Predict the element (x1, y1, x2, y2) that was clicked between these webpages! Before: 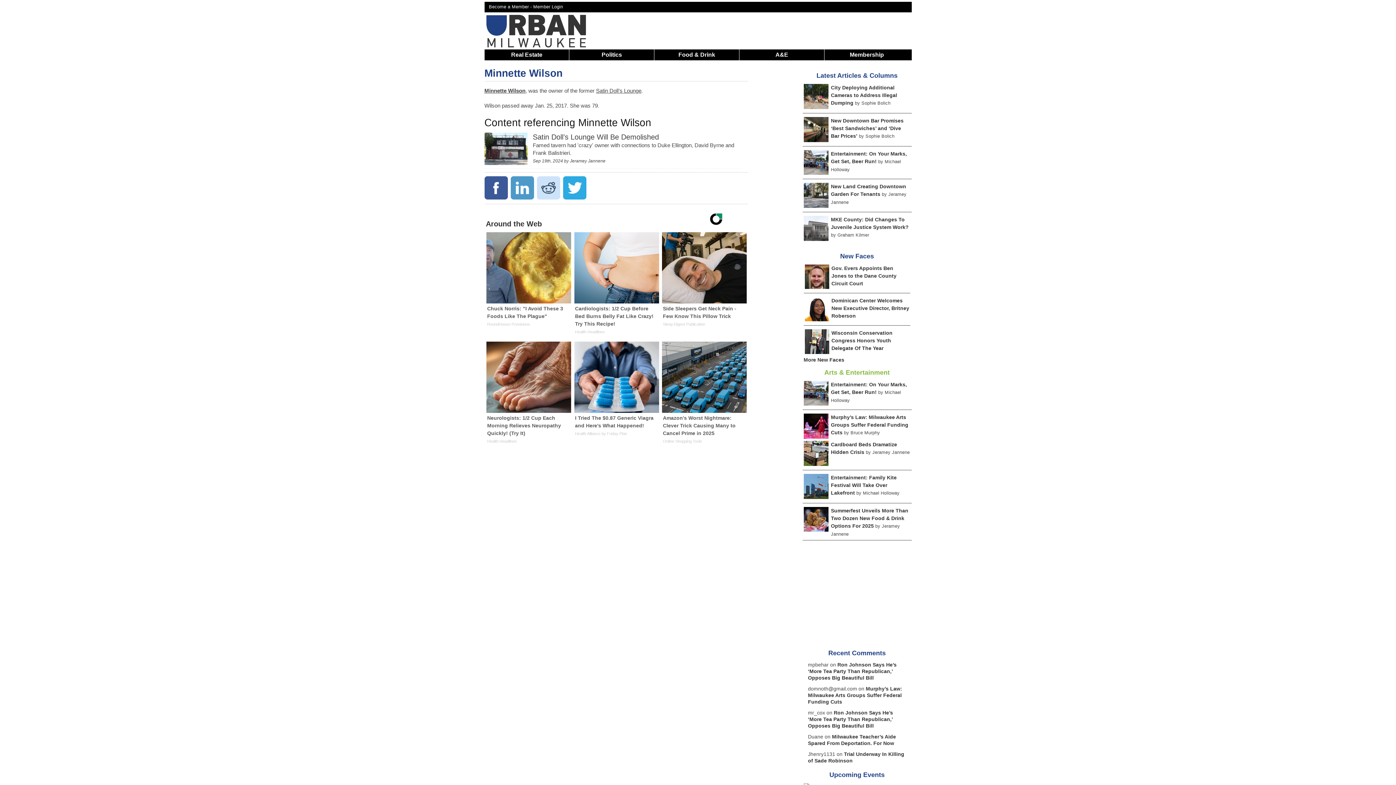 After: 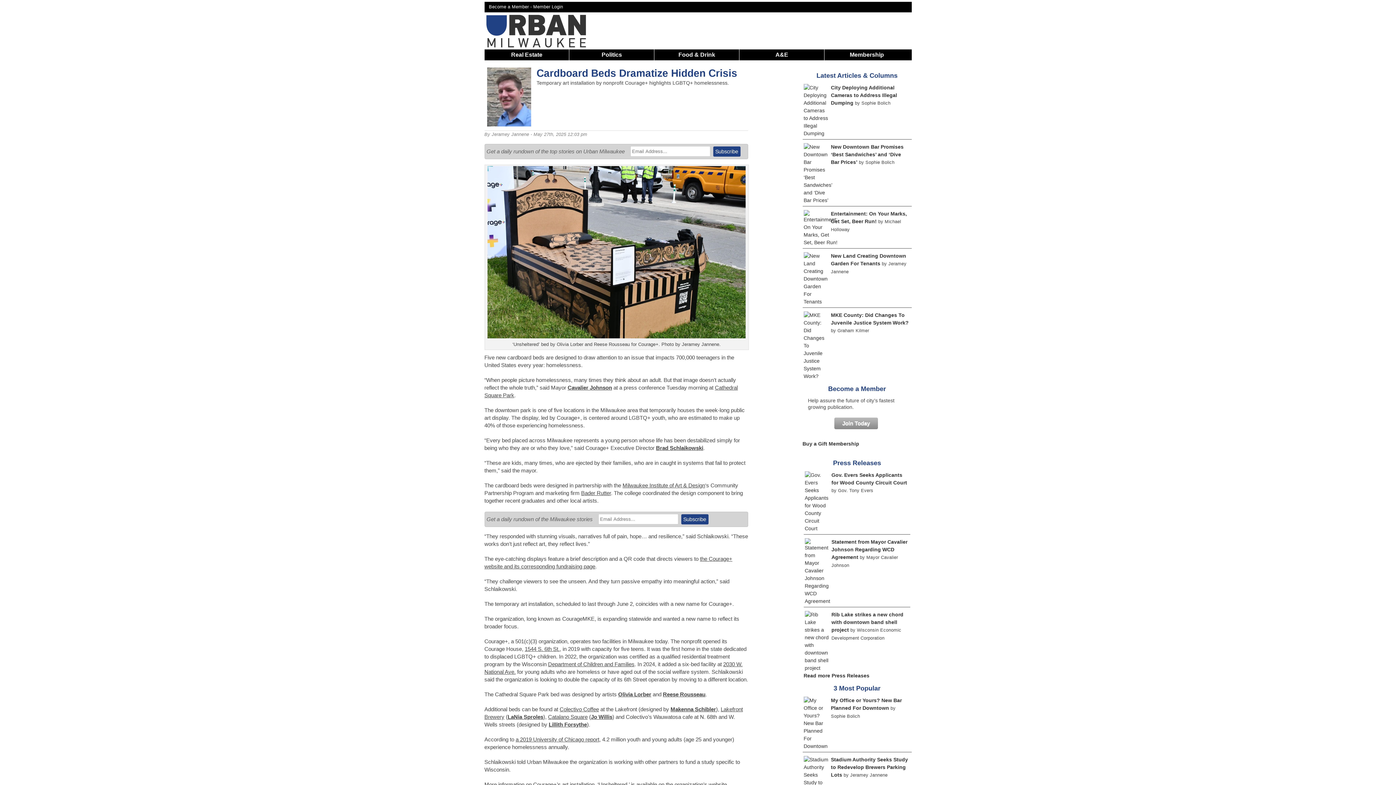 Action: bbox: (803, 461, 828, 467)